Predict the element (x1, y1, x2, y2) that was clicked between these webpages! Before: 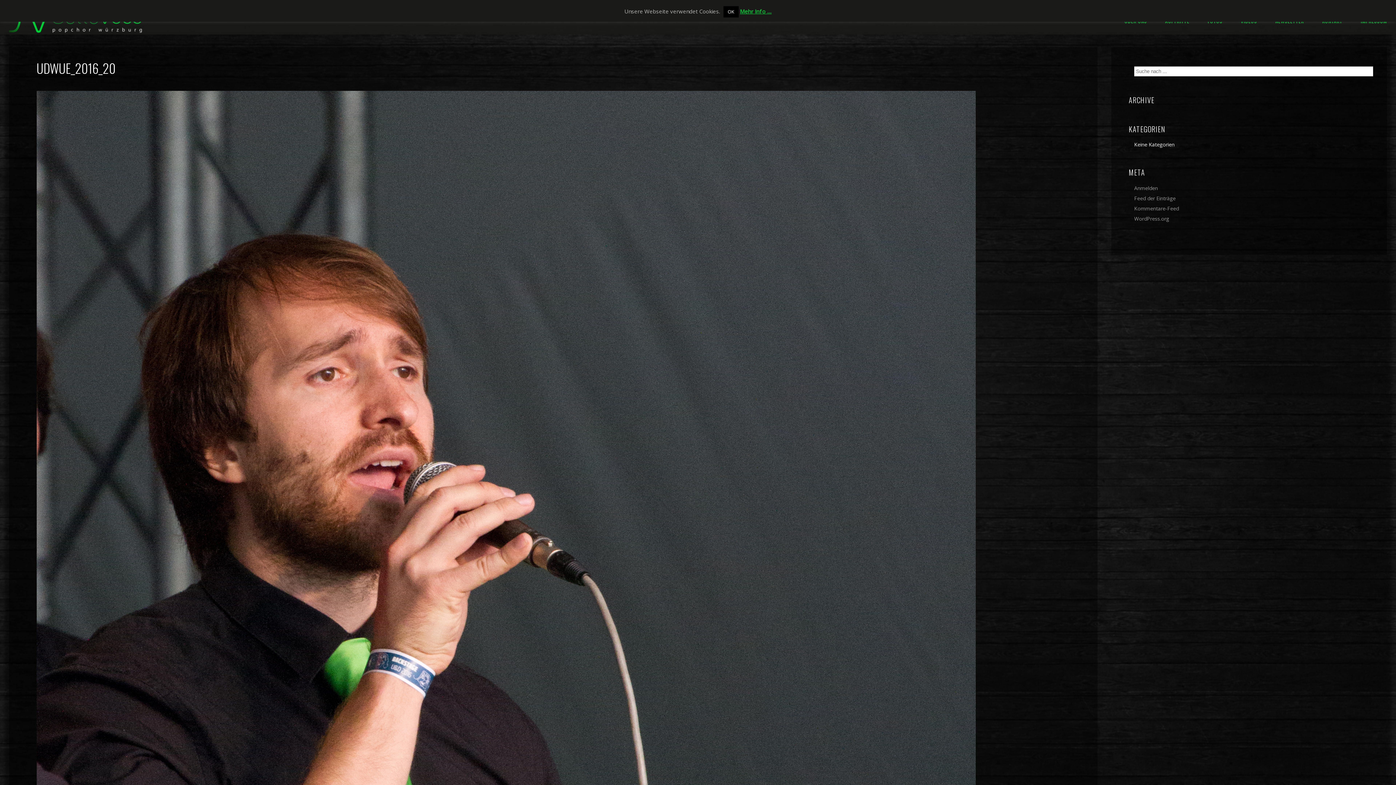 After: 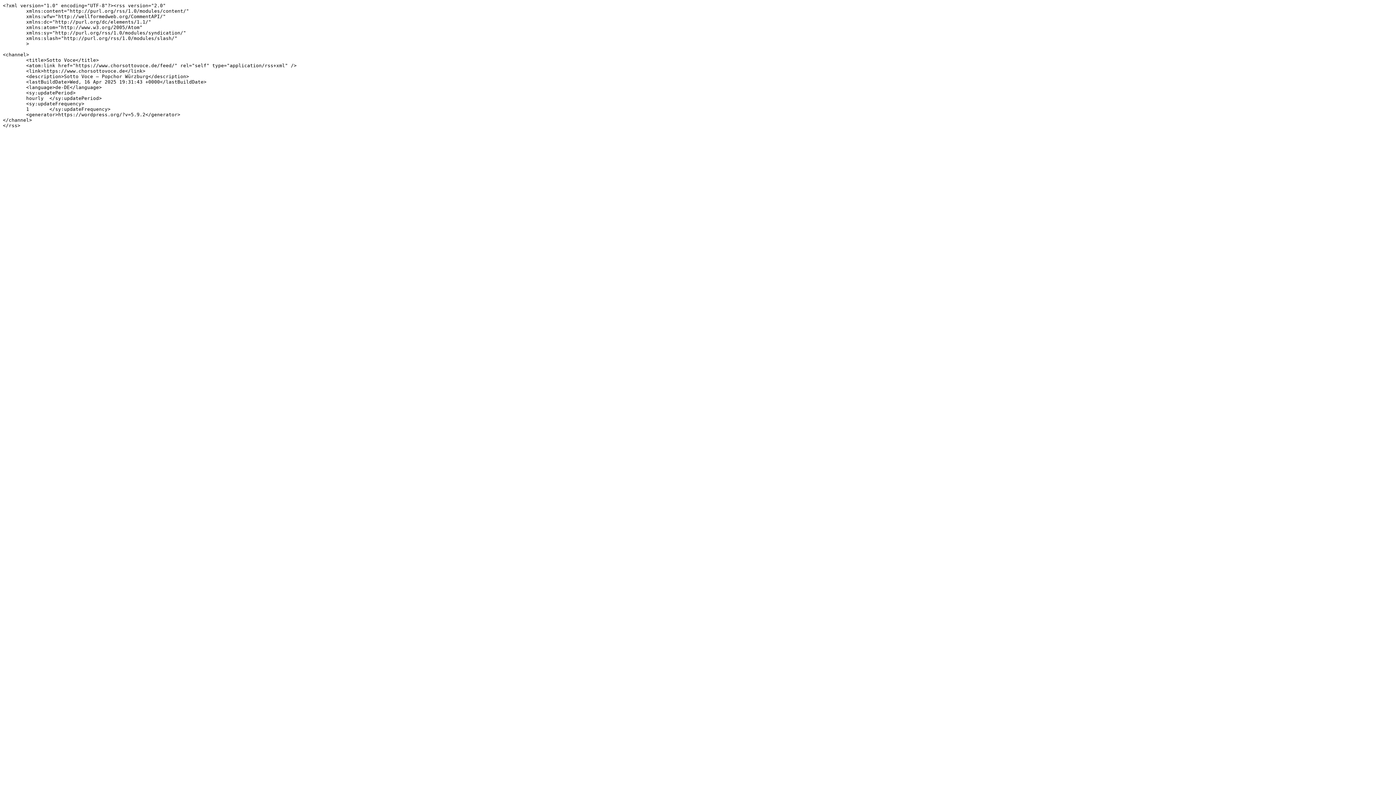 Action: bbox: (1134, 194, 1175, 202) label: Feed der Einträge